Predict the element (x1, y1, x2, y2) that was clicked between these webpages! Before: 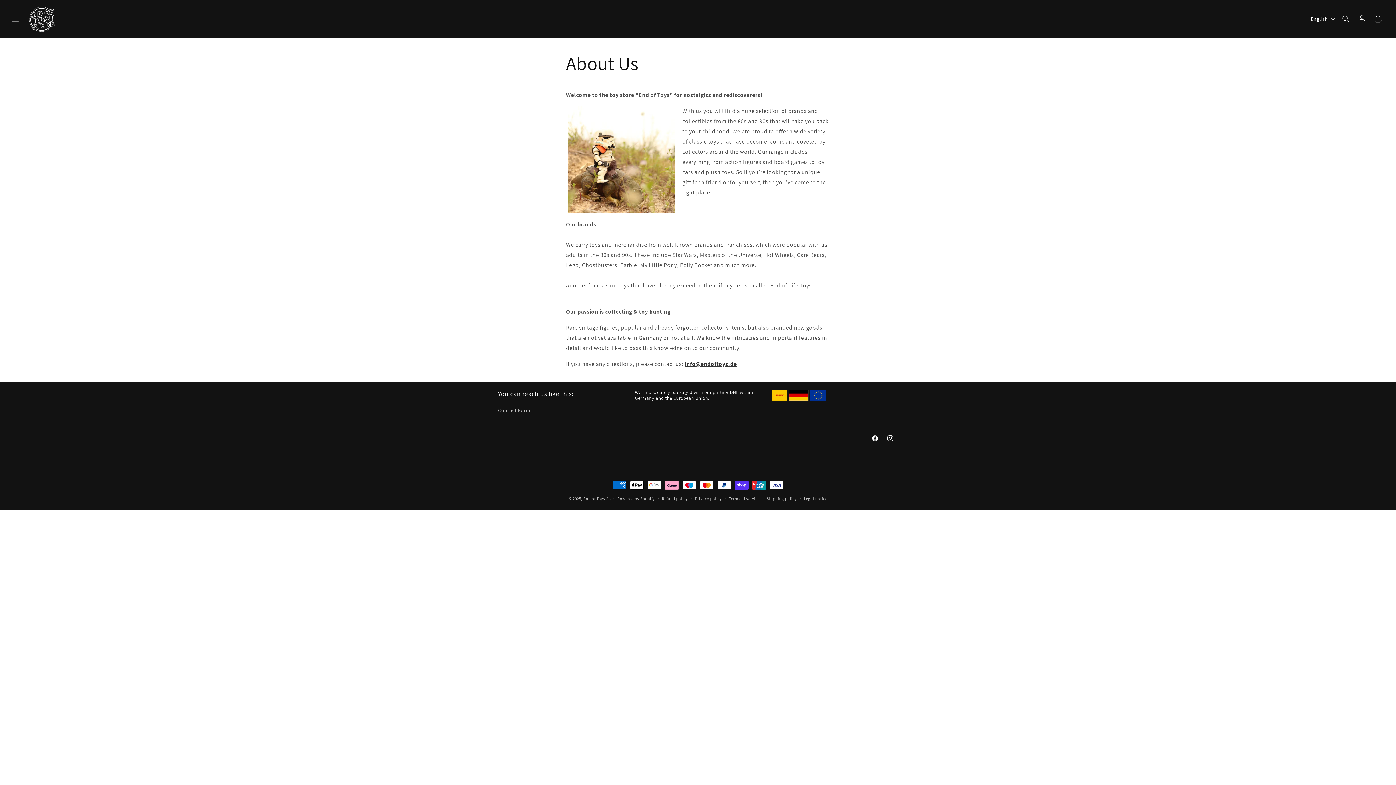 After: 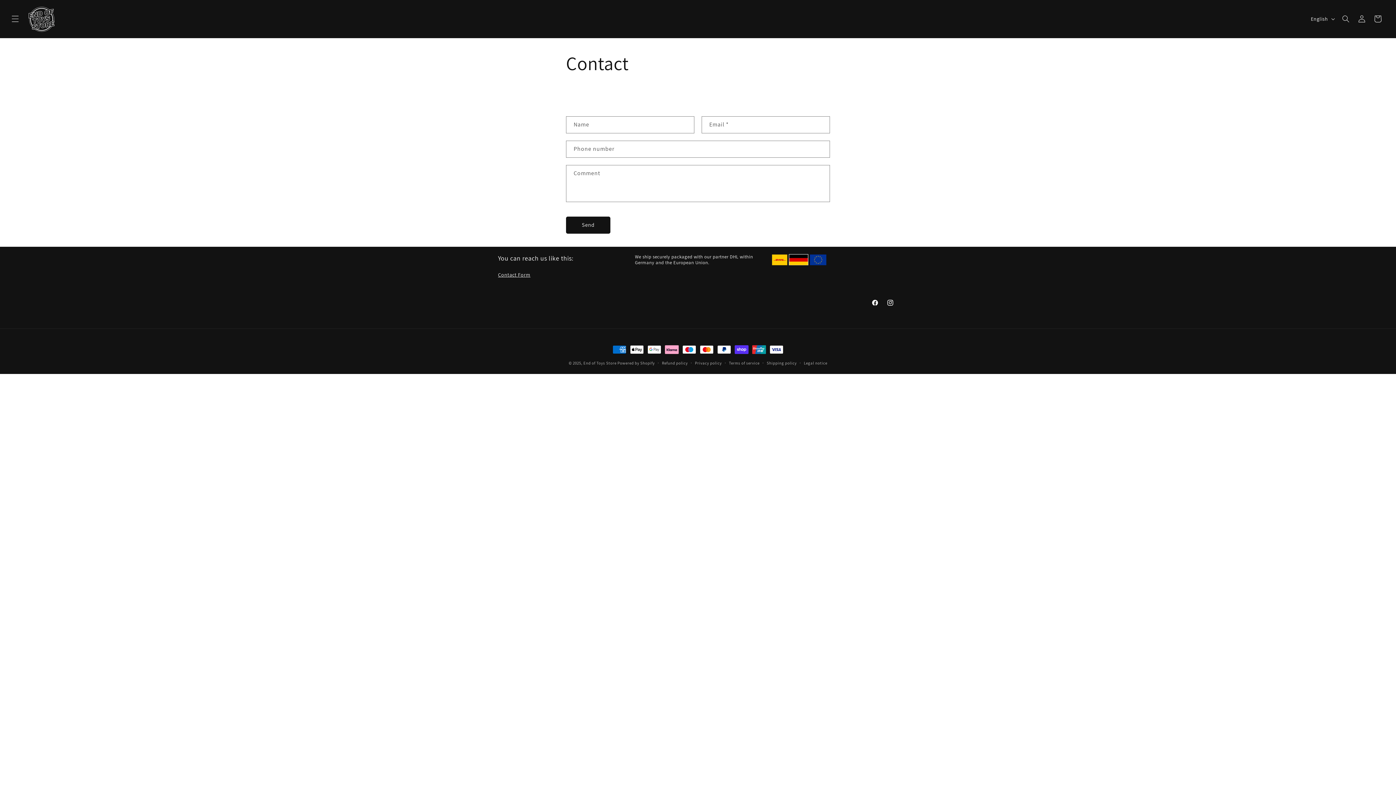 Action: bbox: (498, 406, 530, 416) label: Contact Form